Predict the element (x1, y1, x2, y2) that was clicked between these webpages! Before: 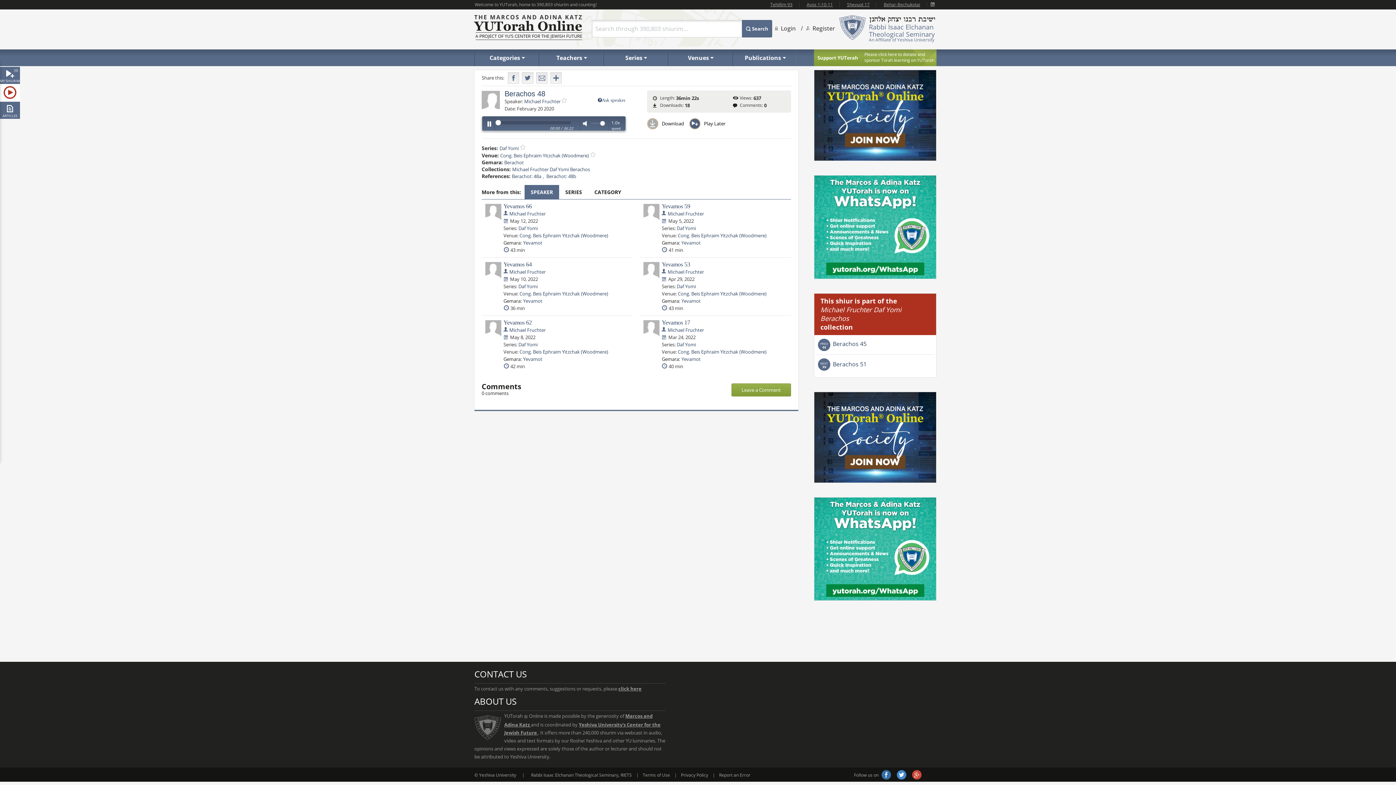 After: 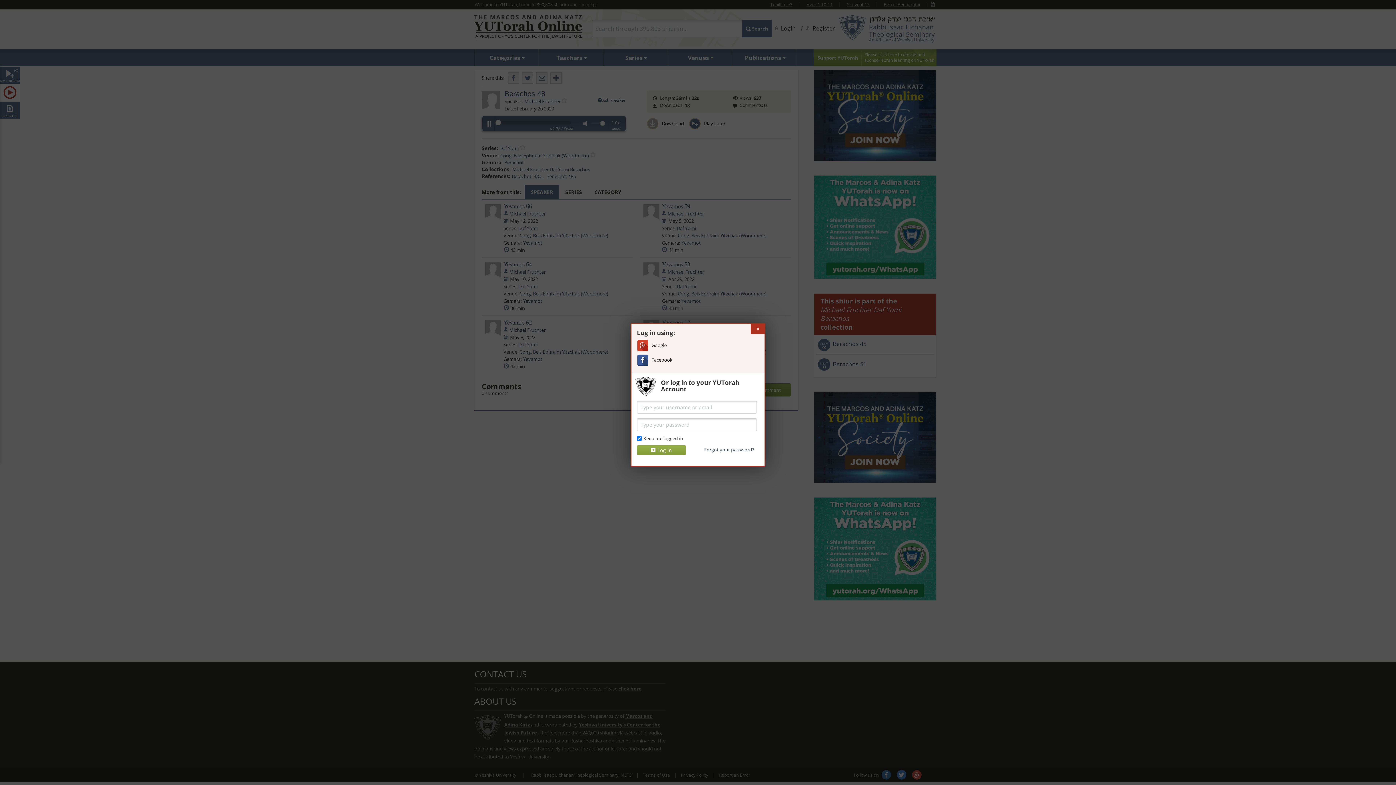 Action: bbox: (520, 144, 525, 150)